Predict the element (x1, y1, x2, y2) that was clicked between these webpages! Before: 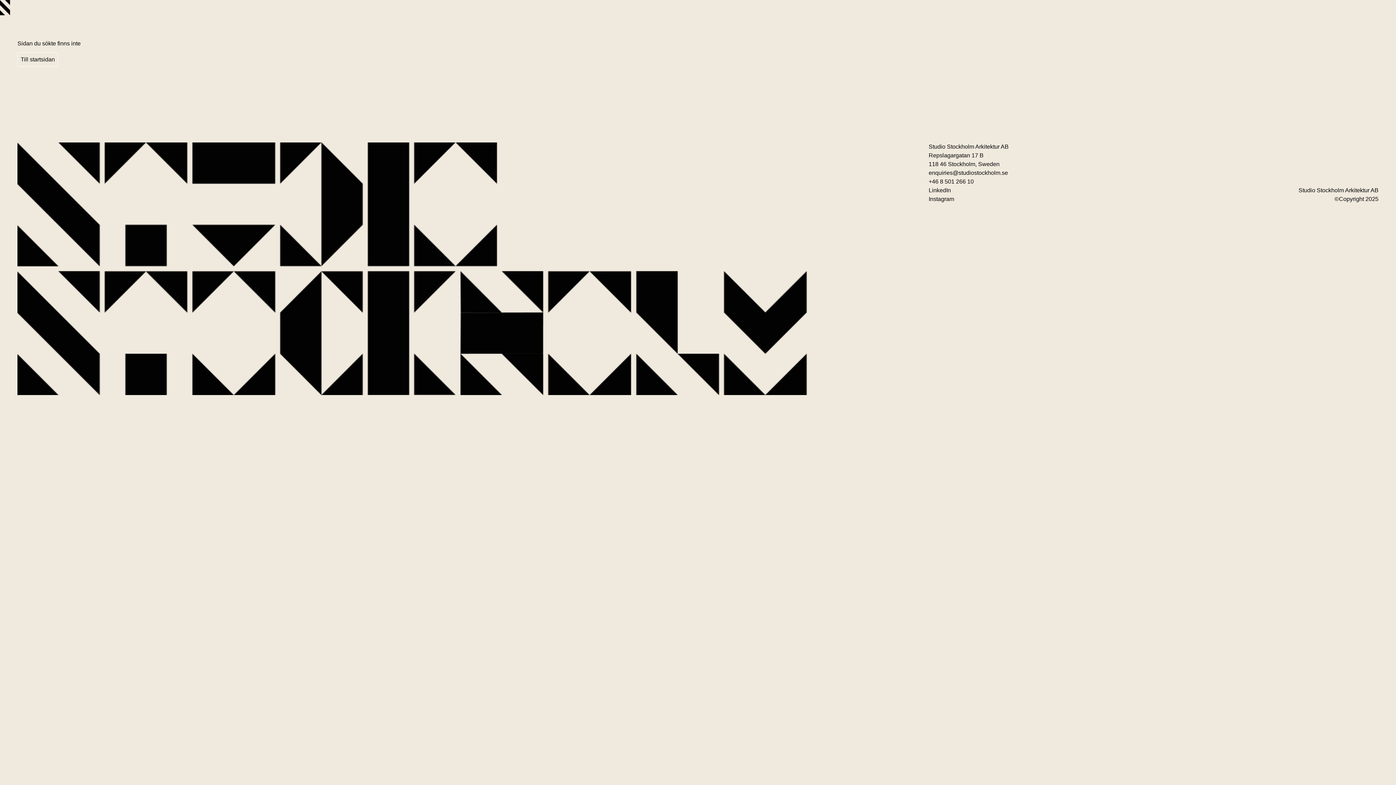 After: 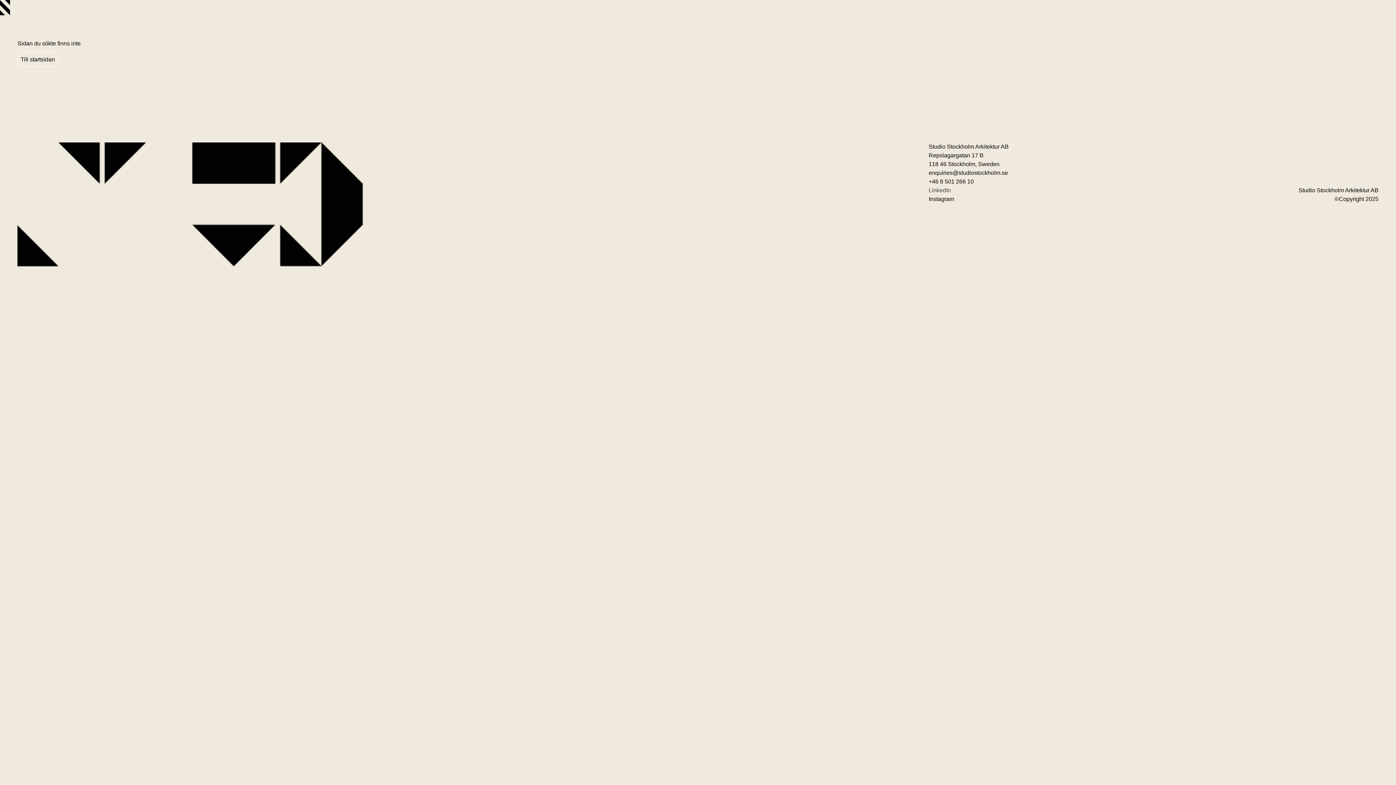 Action: label: LinkedIn bbox: (928, 186, 951, 194)